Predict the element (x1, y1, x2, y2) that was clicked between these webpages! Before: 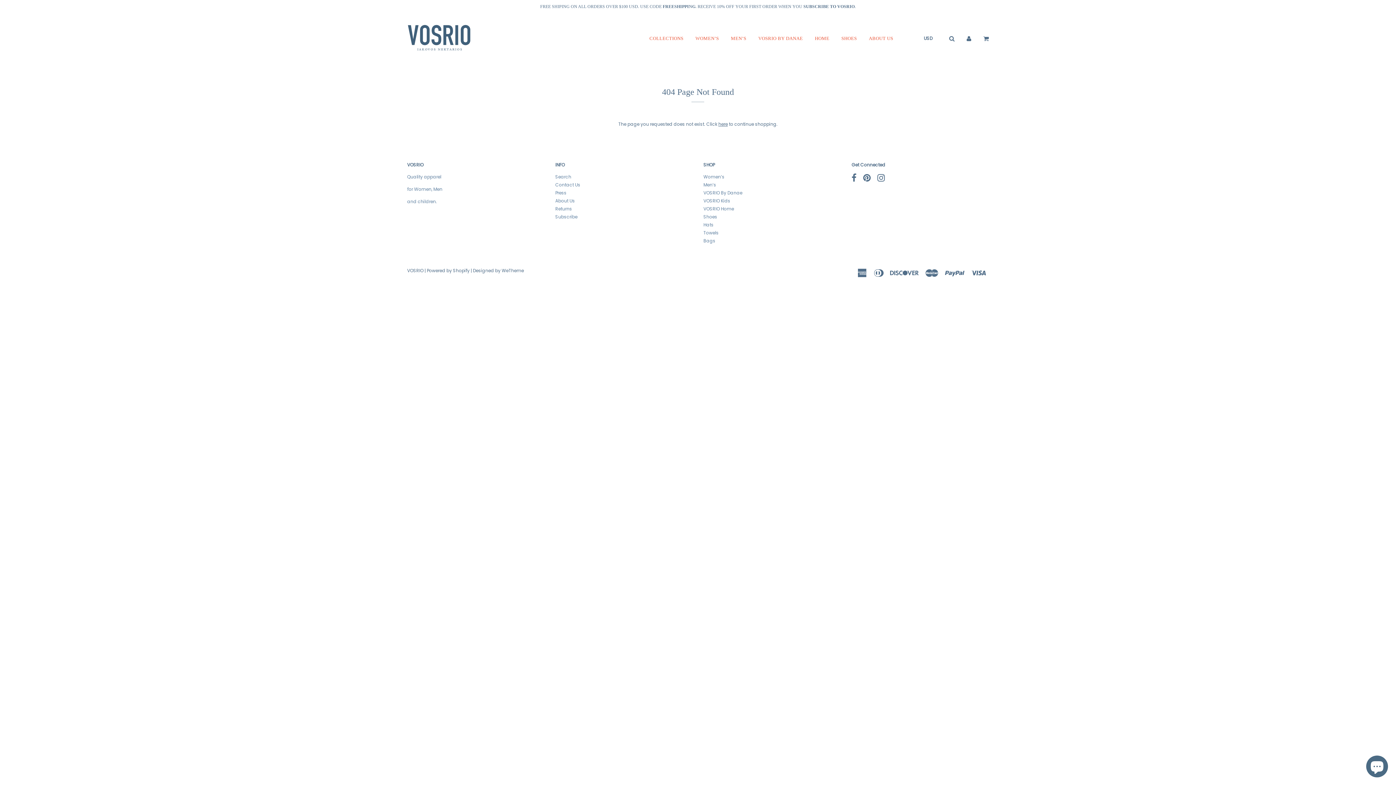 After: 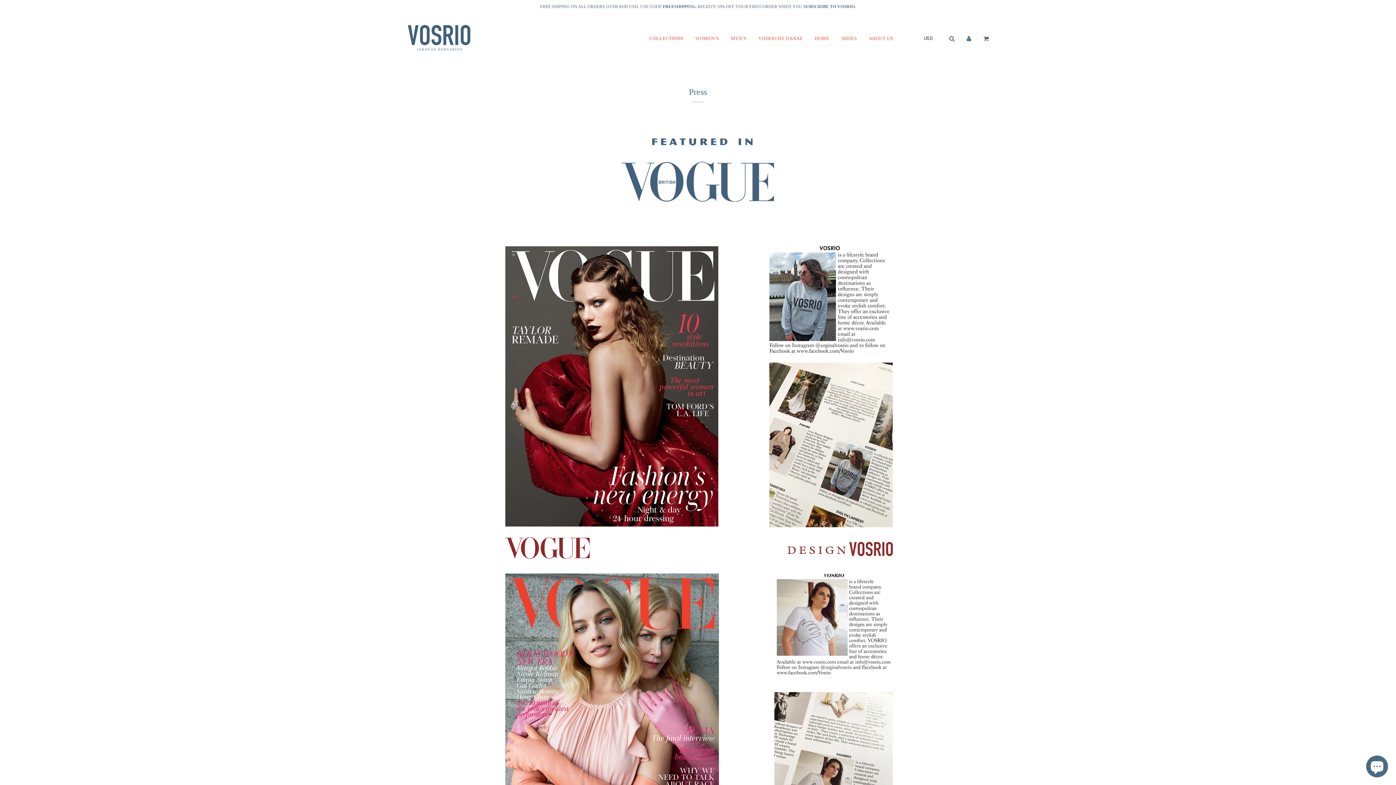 Action: bbox: (555, 189, 566, 196) label: Press